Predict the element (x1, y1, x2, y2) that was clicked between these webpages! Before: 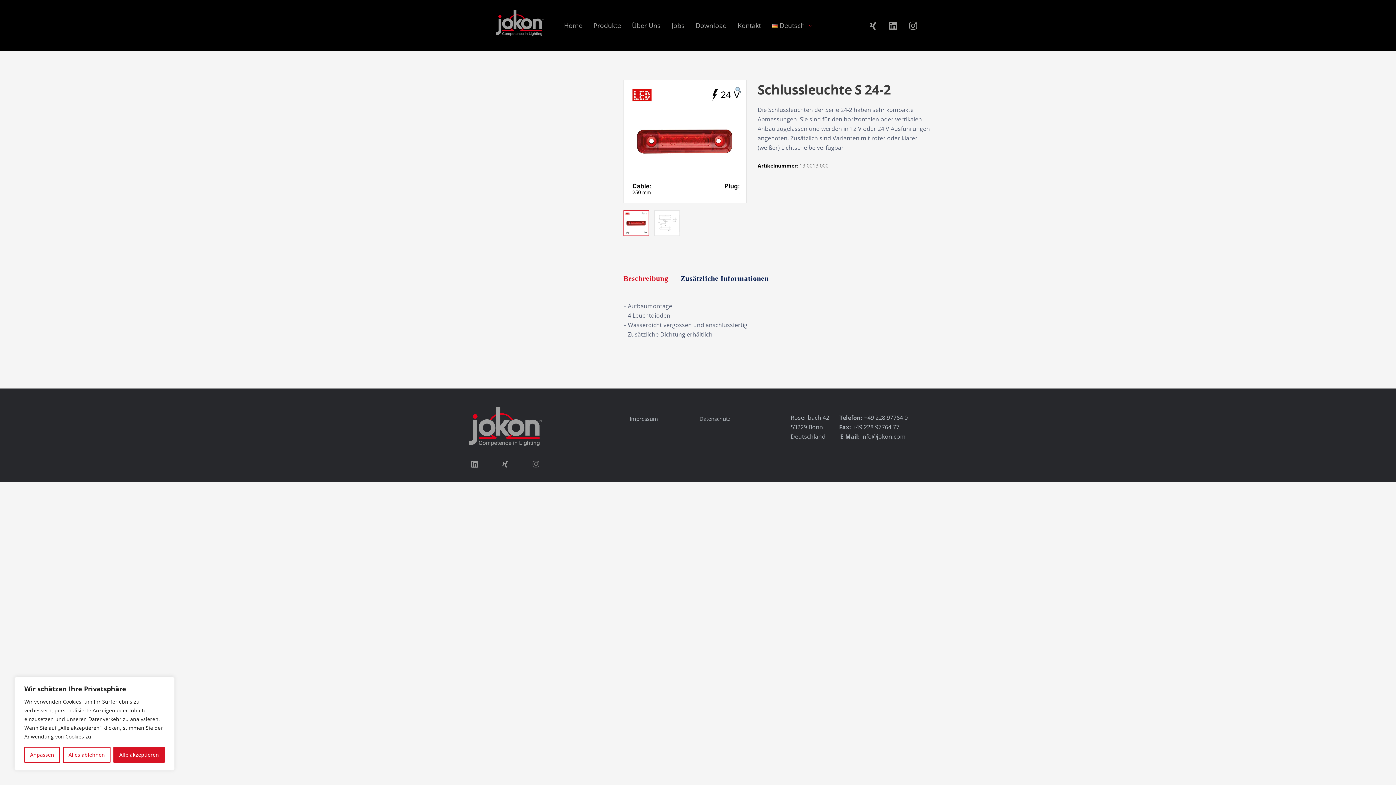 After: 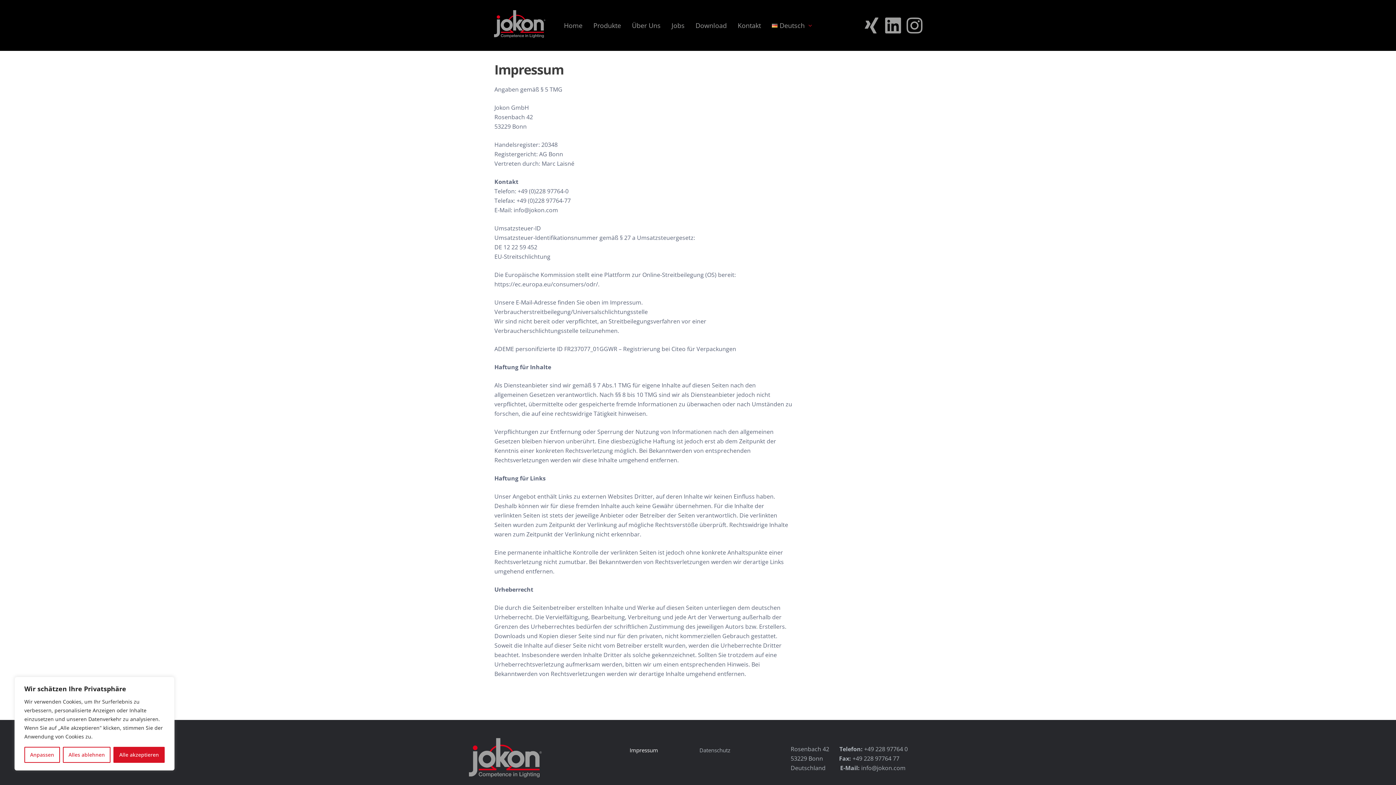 Action: label: Impressum bbox: (629, 413, 696, 425)